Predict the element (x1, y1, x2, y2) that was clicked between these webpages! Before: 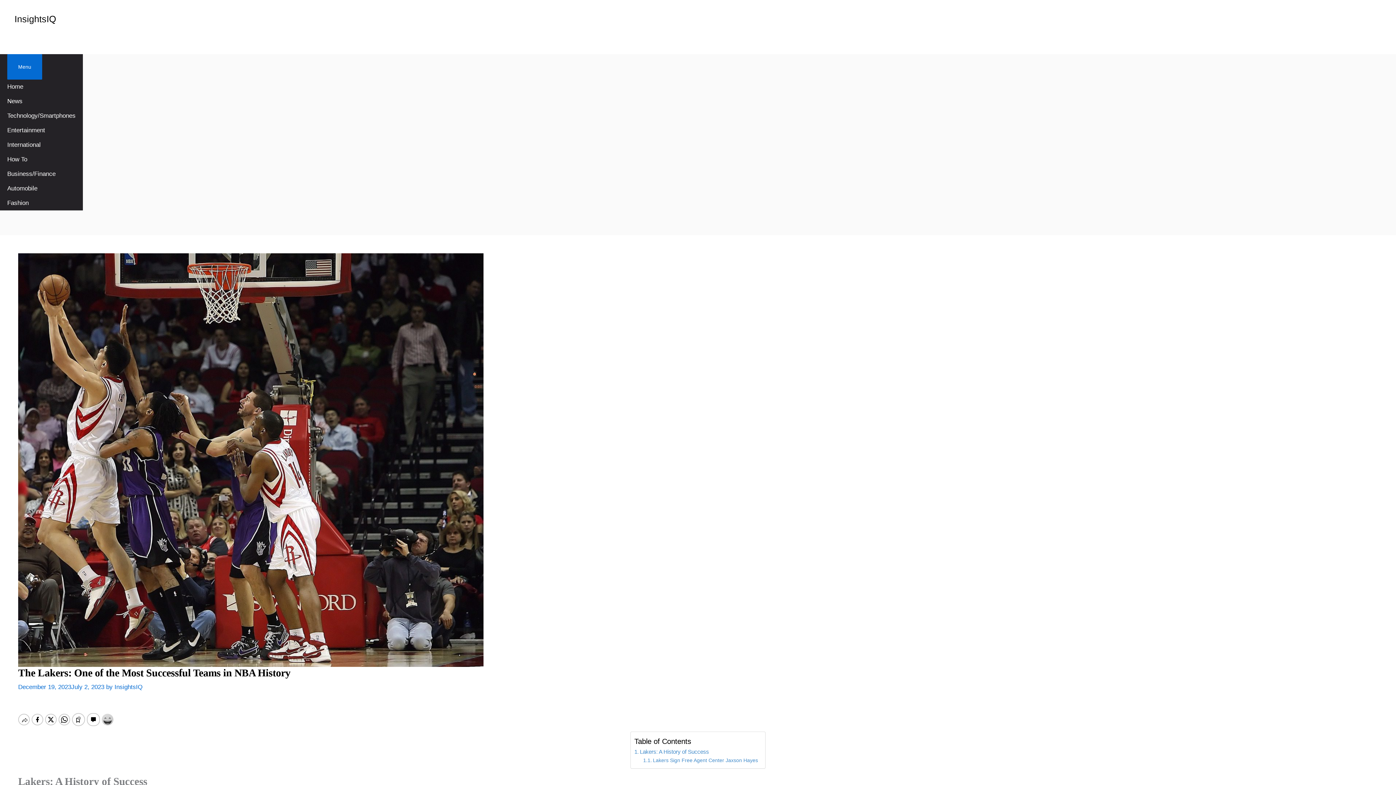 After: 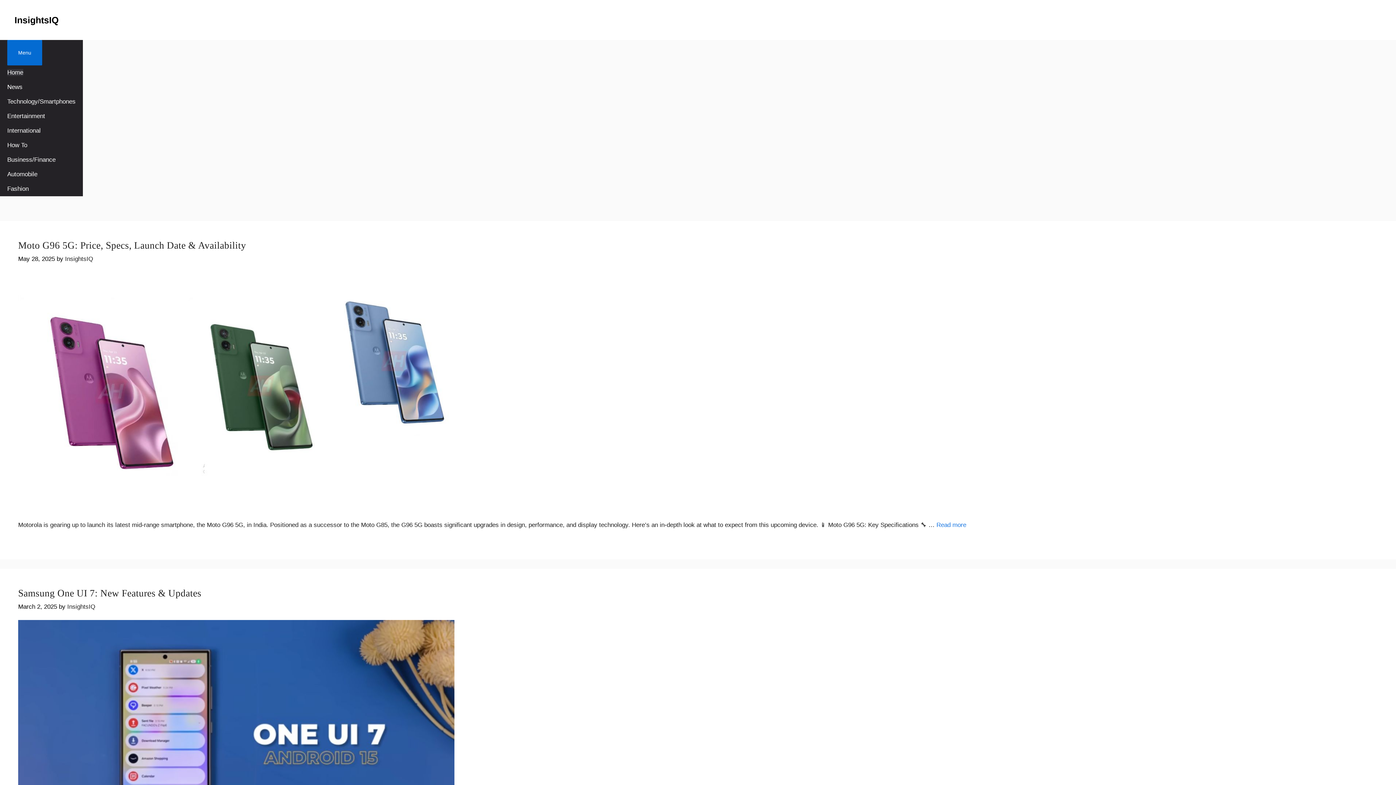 Action: label: InsightsIQ bbox: (114, 683, 142, 690)